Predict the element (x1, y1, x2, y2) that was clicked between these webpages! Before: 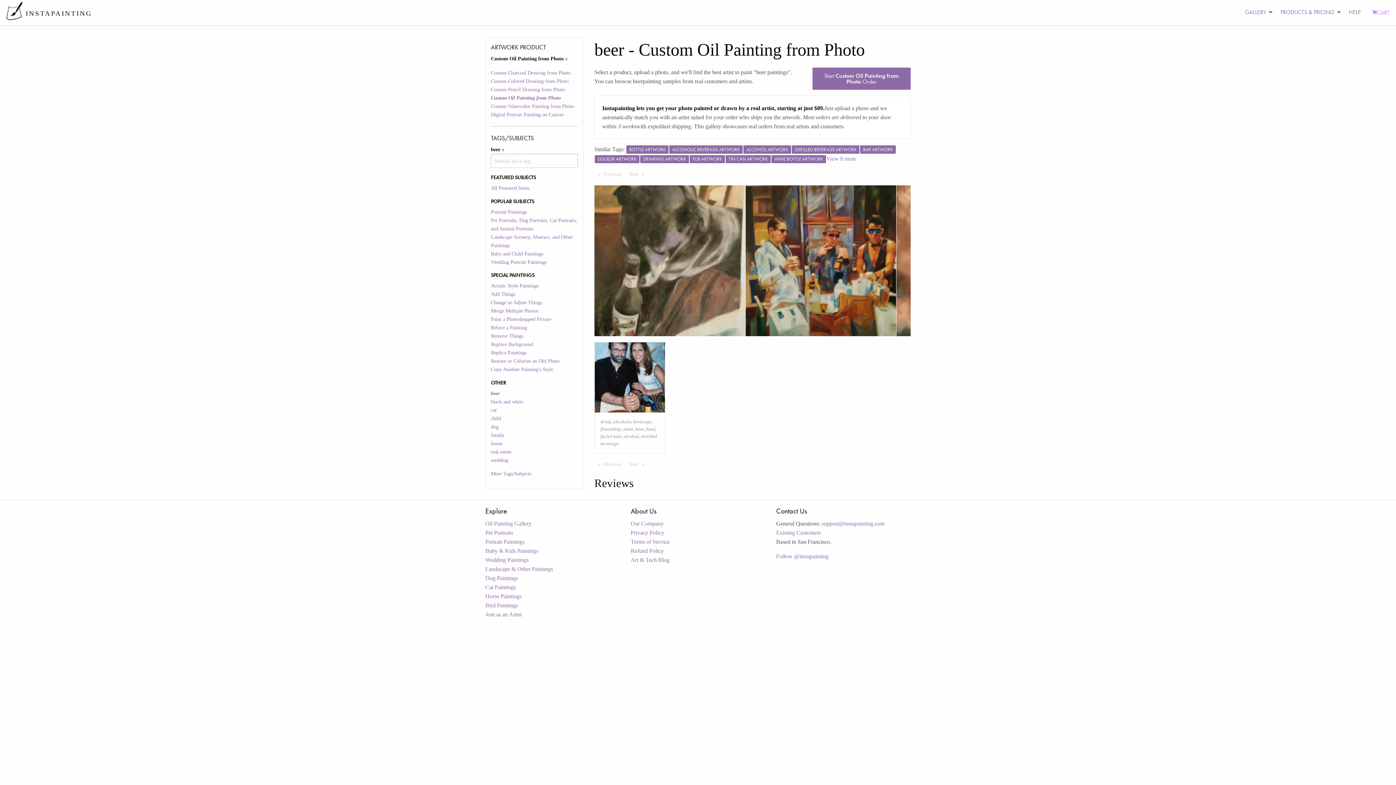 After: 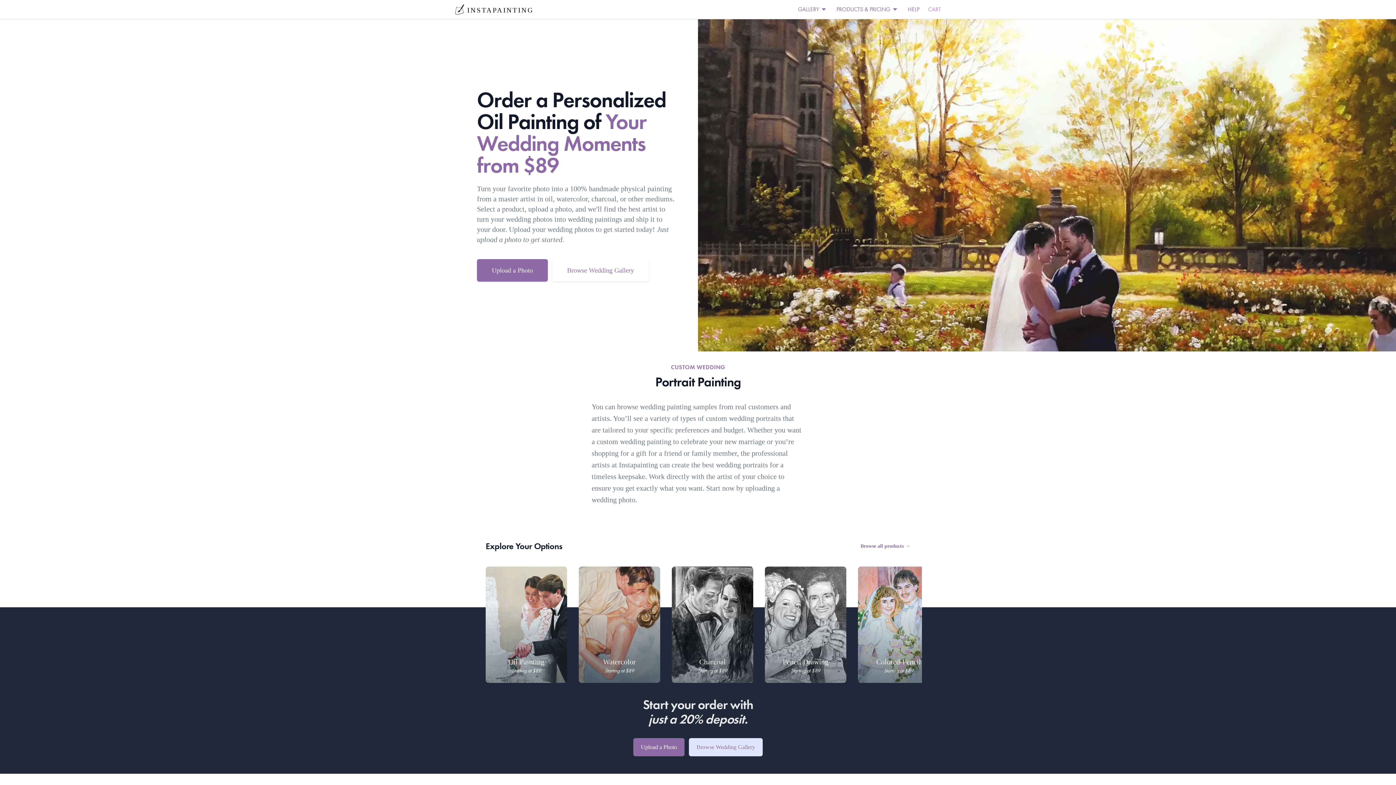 Action: label: Wedding Paintings bbox: (485, 557, 528, 563)